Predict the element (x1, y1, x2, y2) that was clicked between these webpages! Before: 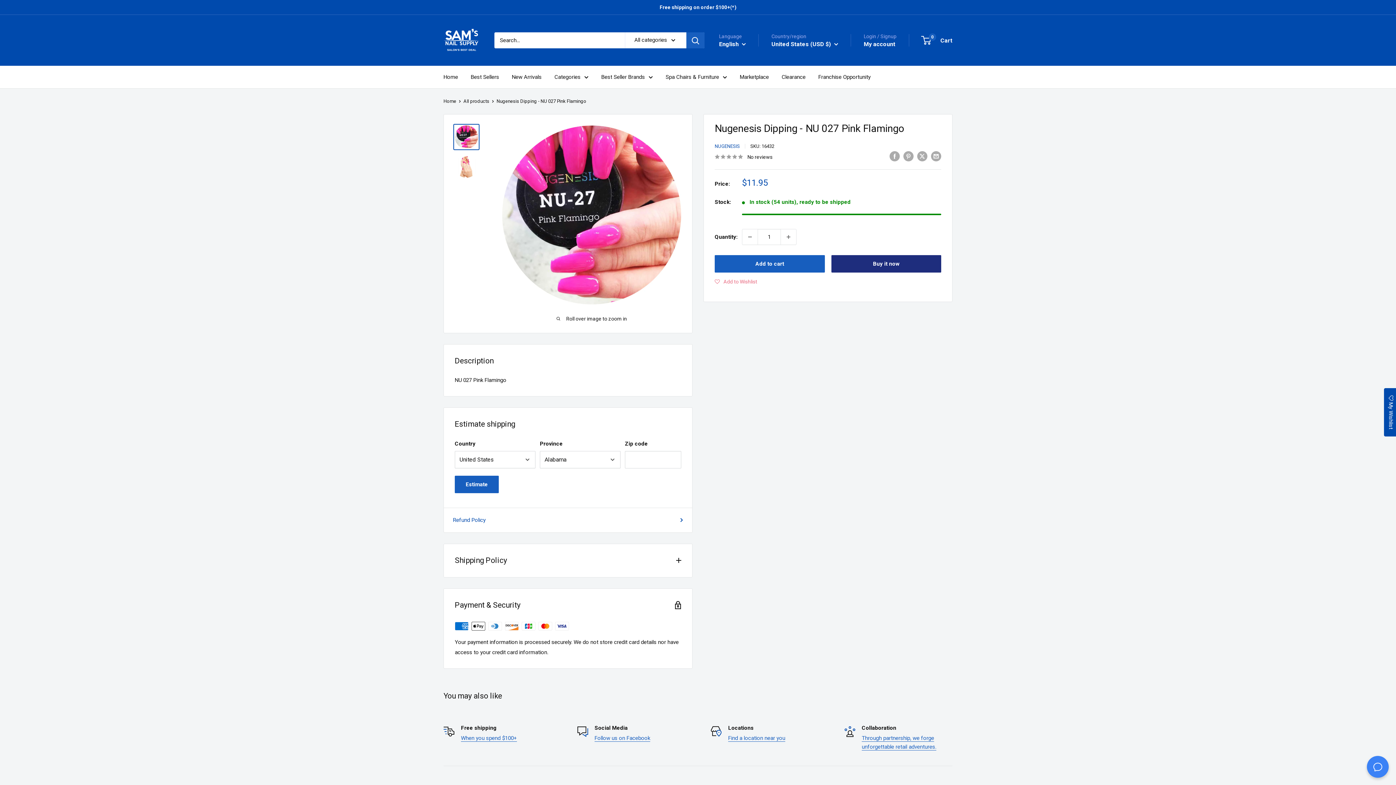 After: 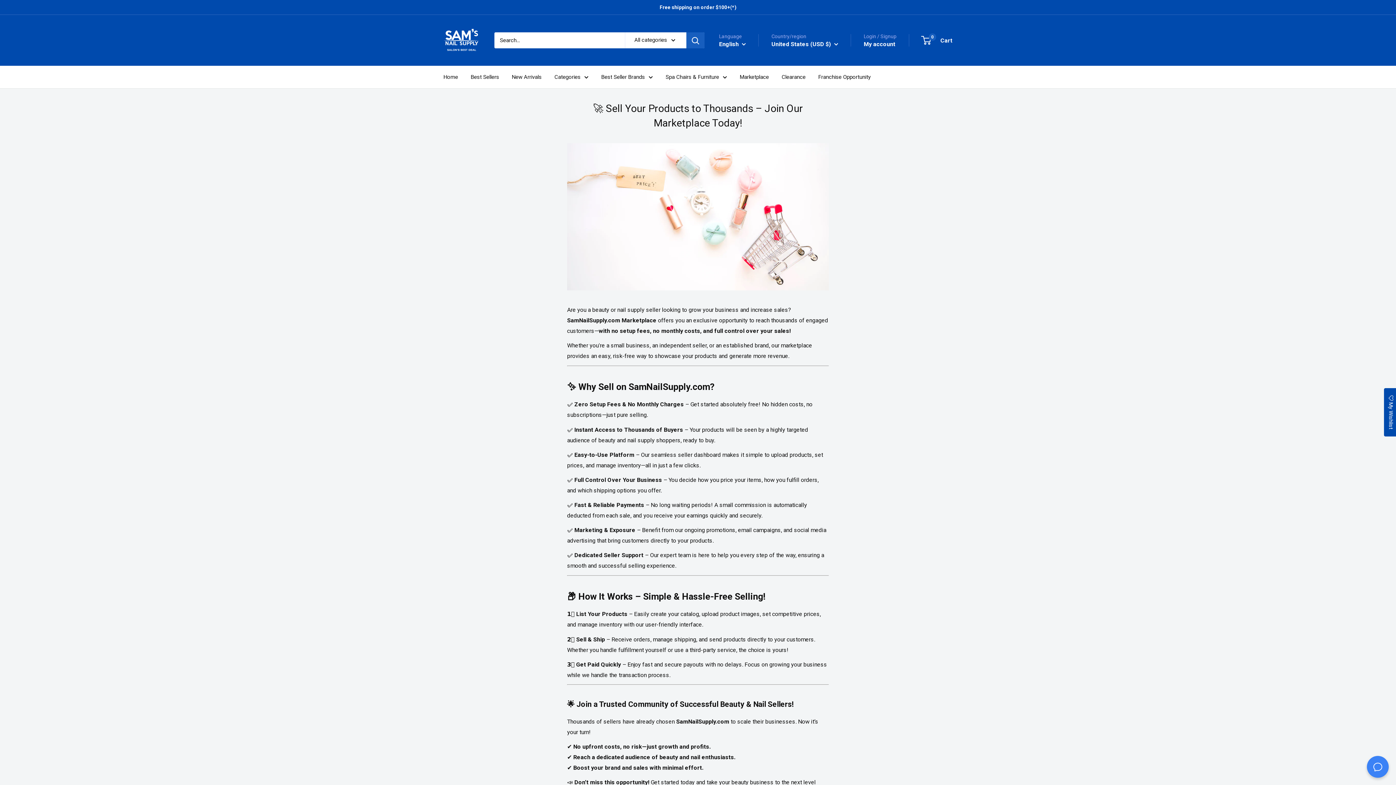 Action: label: Marketplace bbox: (740, 72, 769, 82)